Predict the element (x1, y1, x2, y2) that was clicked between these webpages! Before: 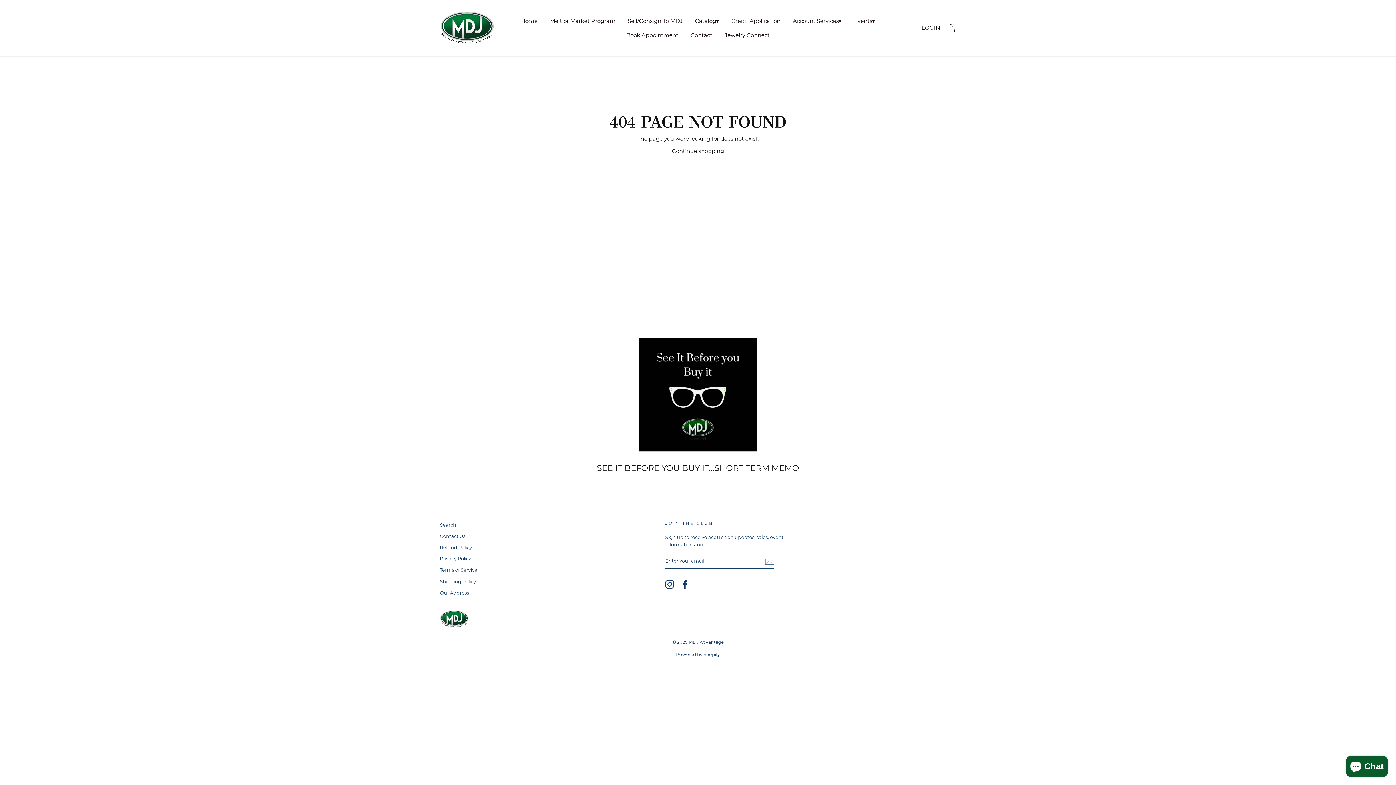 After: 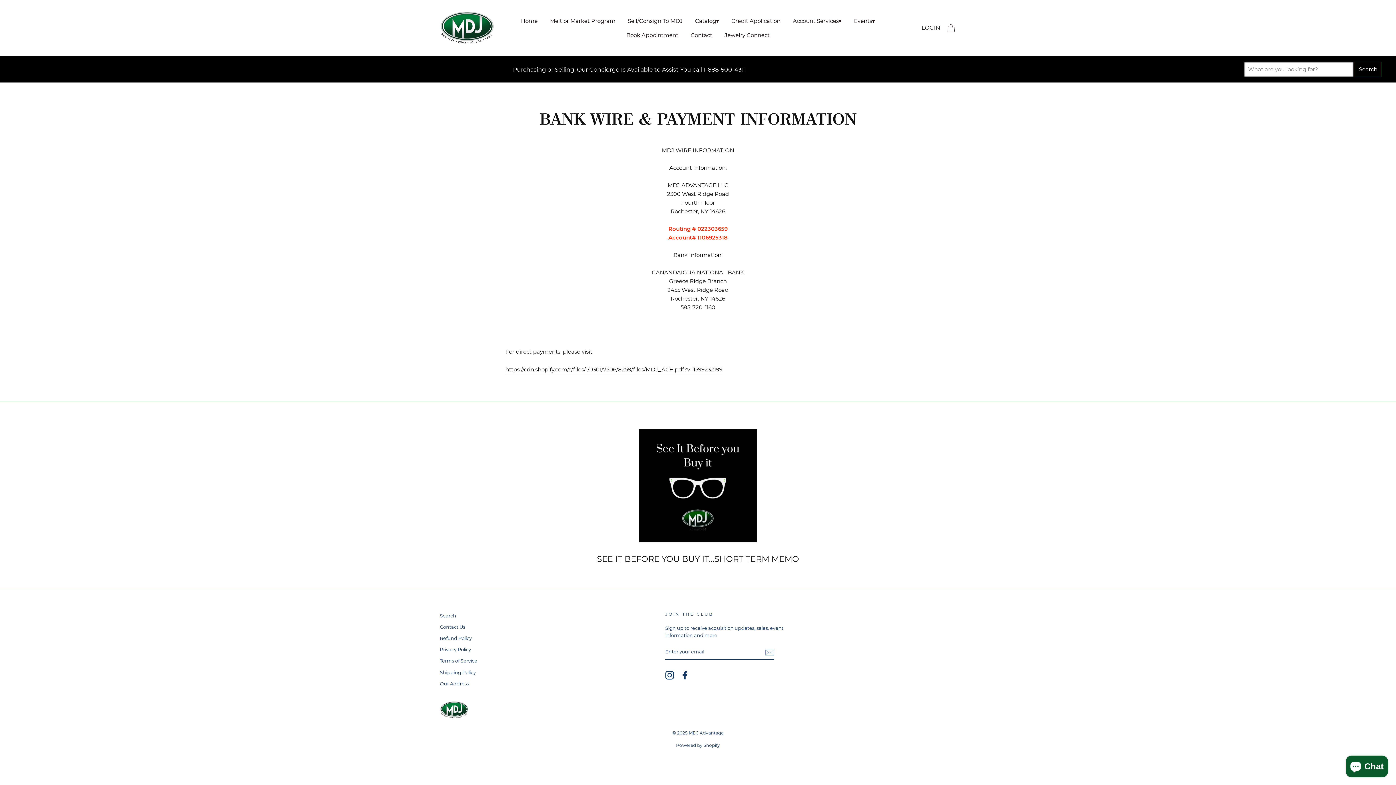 Action: label: Account Services▾ bbox: (787, 14, 847, 28)